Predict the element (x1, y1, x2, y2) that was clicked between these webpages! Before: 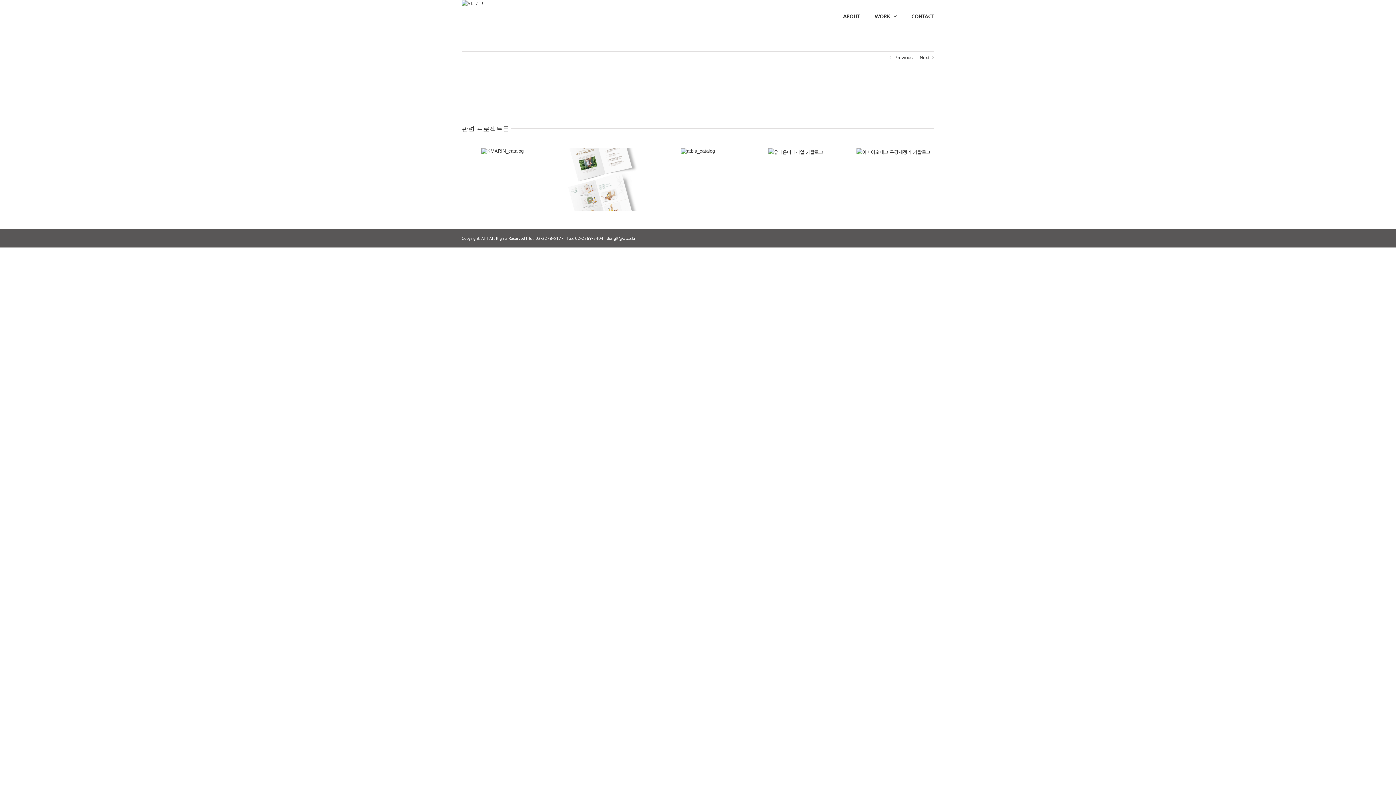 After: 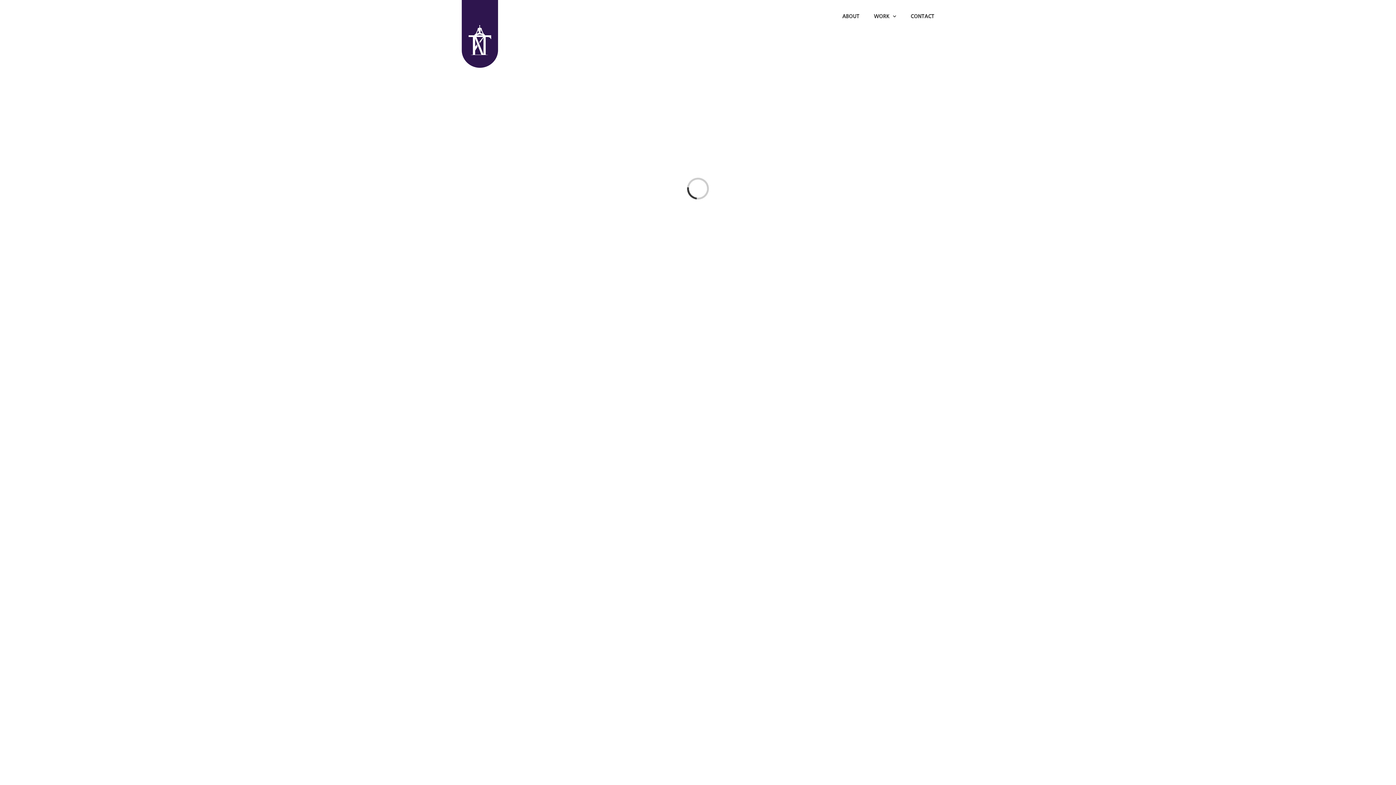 Action: bbox: (461, 0, 483, 6)